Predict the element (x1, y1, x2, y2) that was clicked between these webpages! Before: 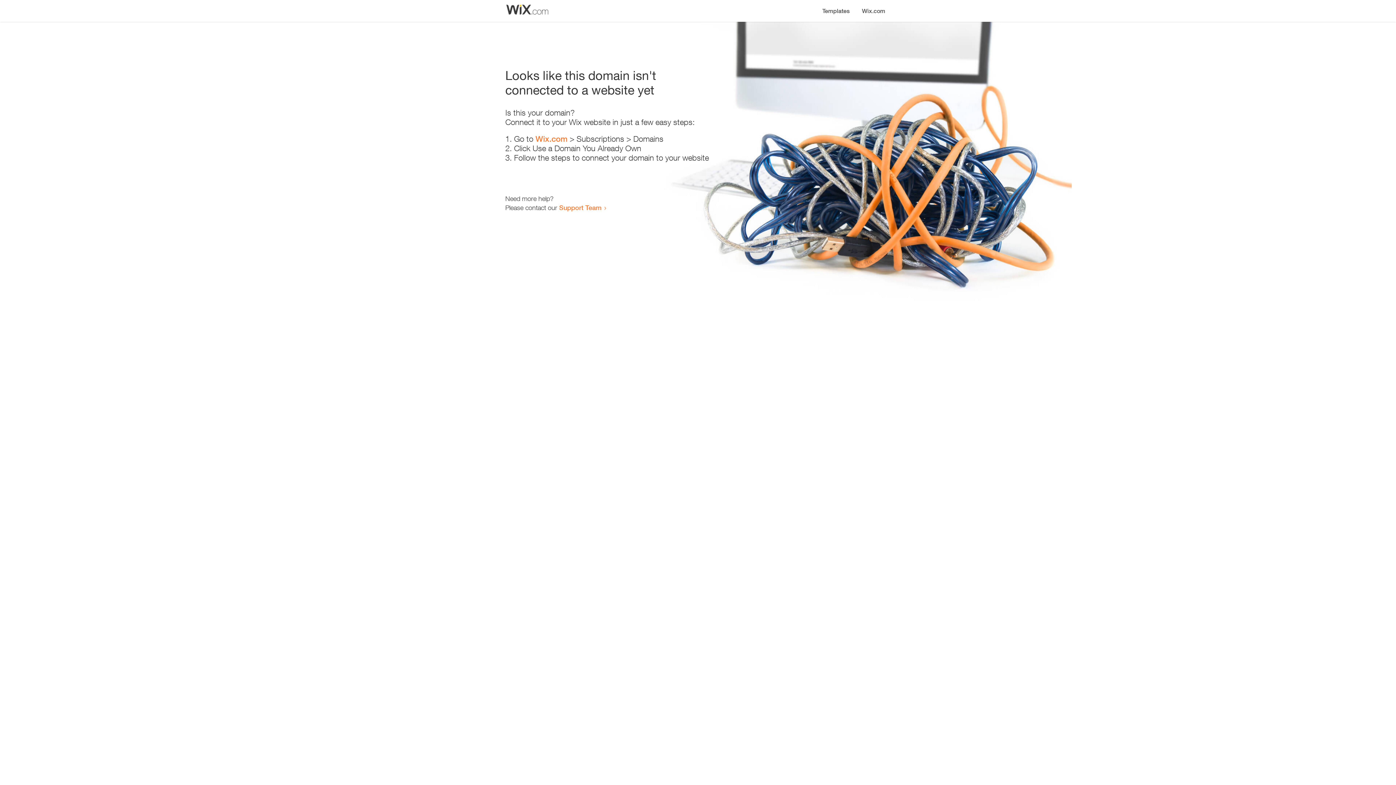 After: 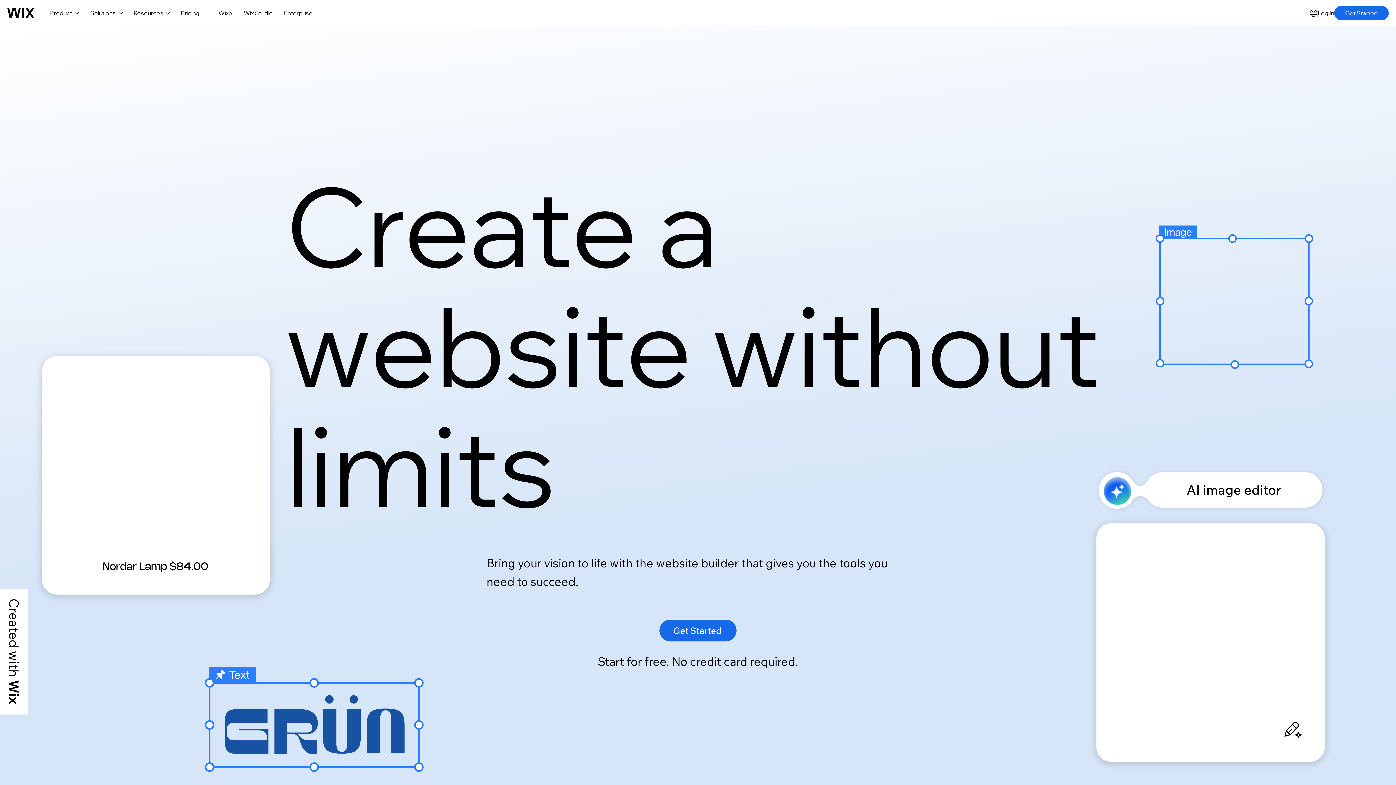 Action: label: Wix.com bbox: (856, 0, 890, 14)